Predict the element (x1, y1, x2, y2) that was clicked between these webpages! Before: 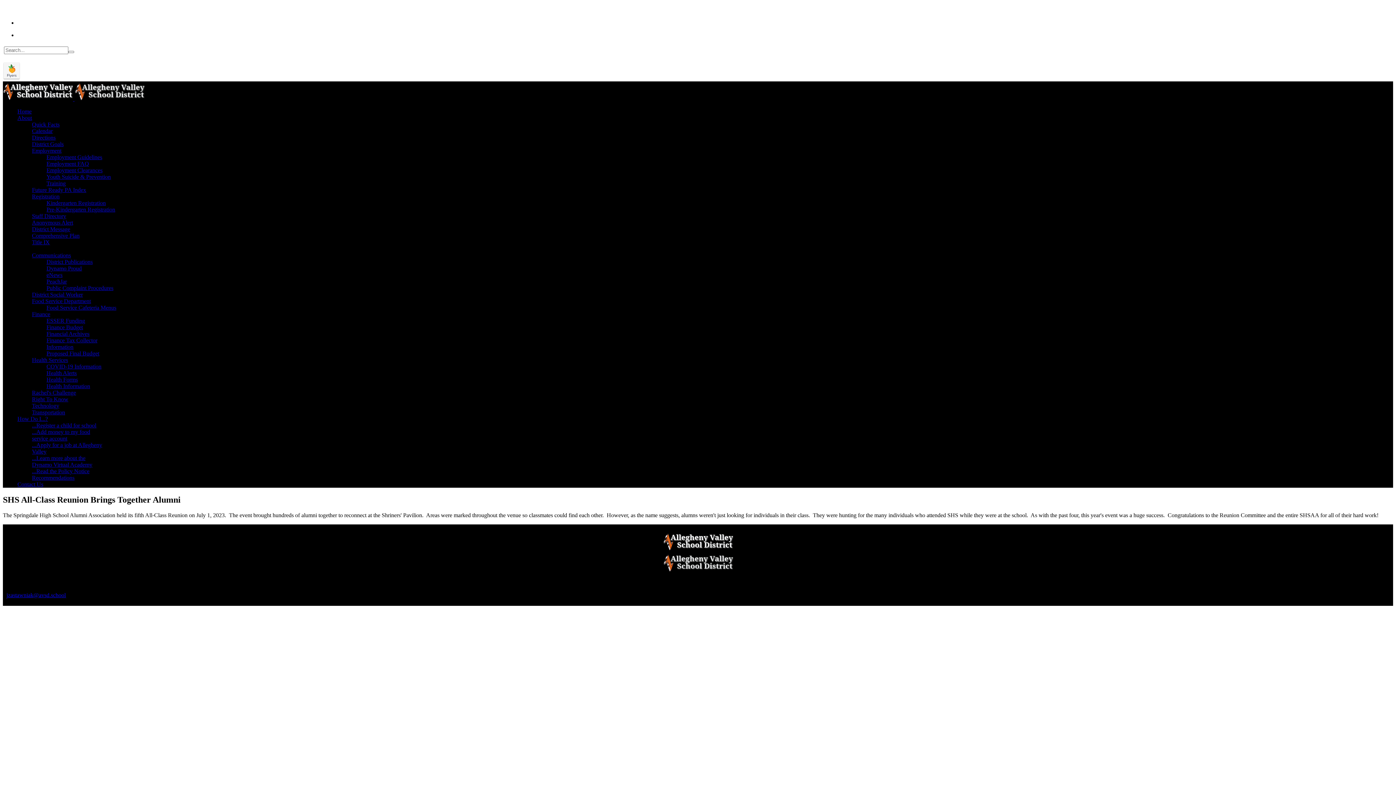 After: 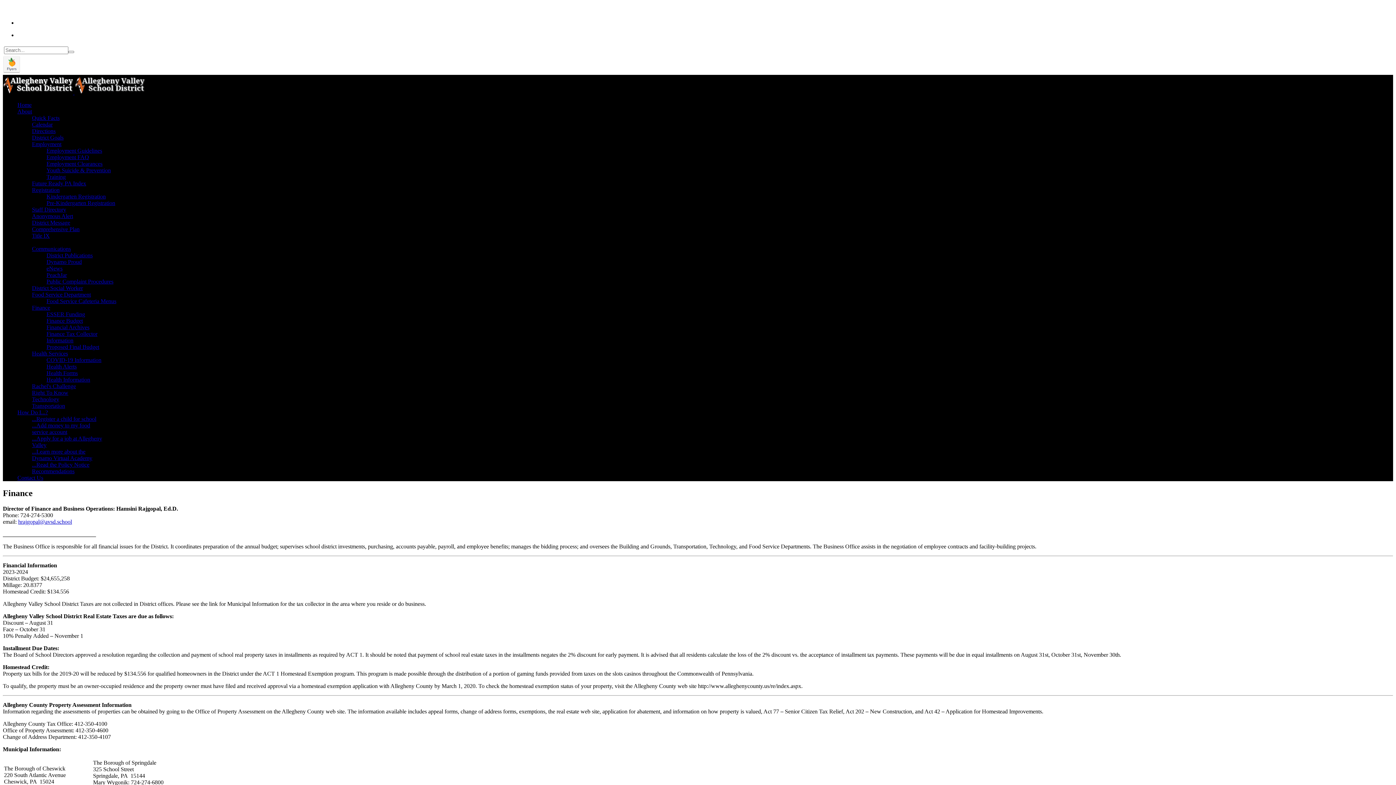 Action: bbox: (32, 311, 50, 317) label: Finance